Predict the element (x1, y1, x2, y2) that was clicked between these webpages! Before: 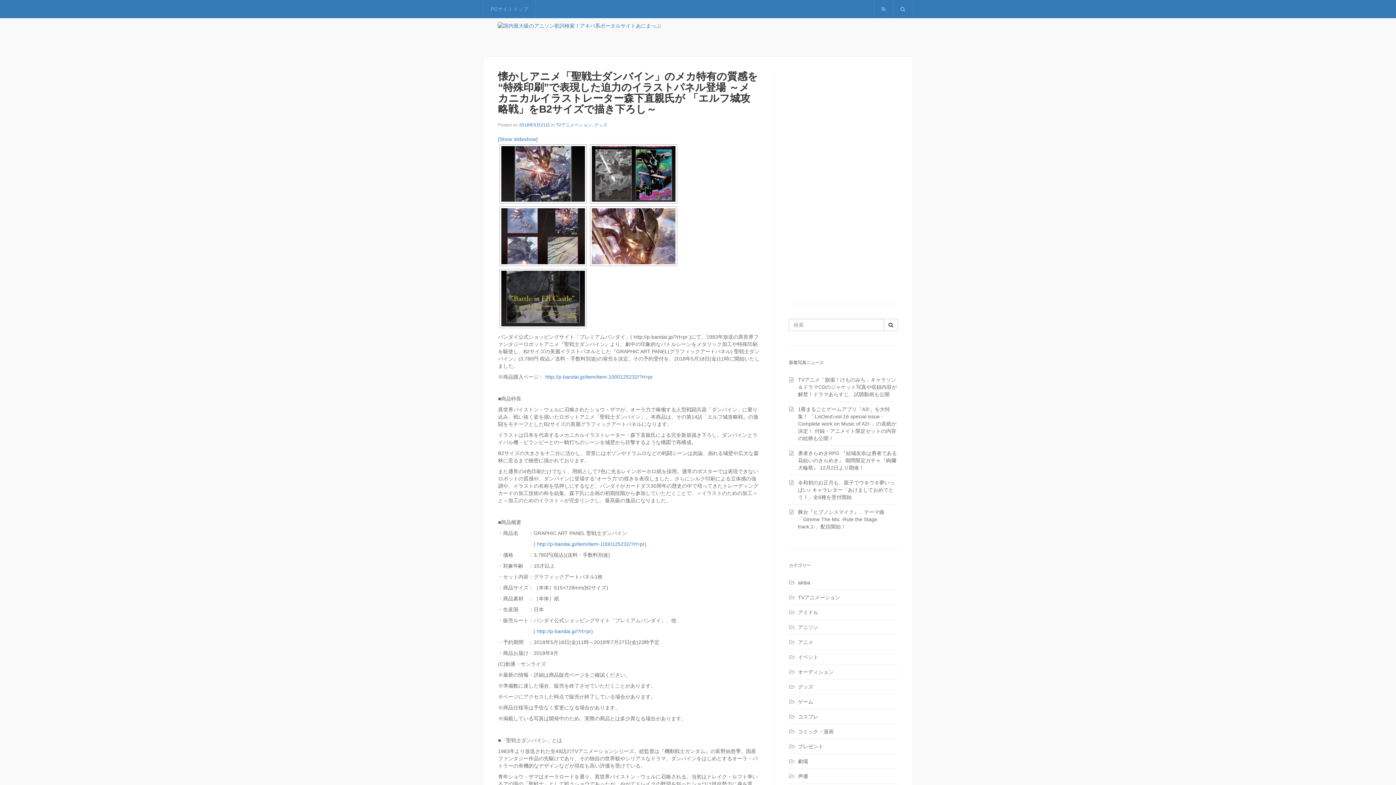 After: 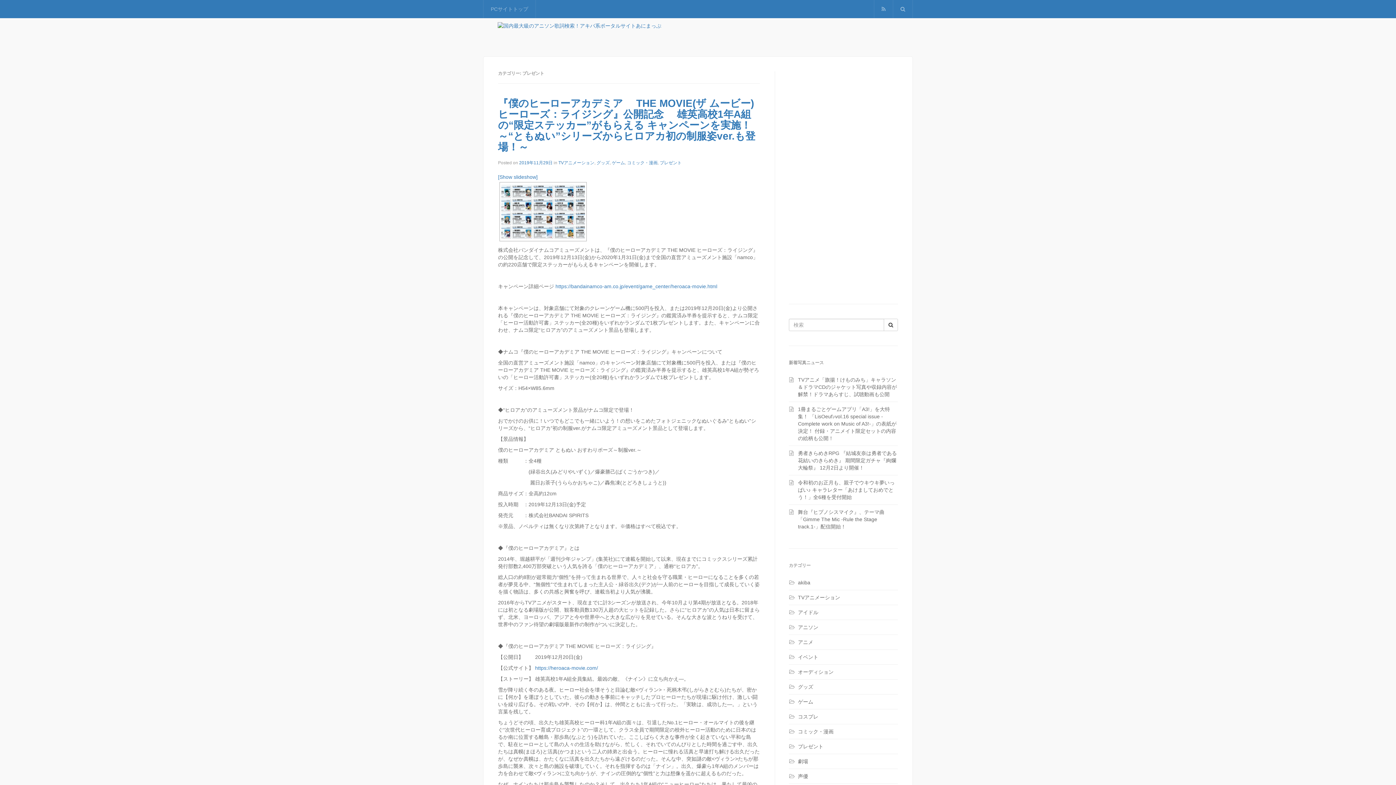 Action: bbox: (798, 744, 823, 749) label: プレゼント